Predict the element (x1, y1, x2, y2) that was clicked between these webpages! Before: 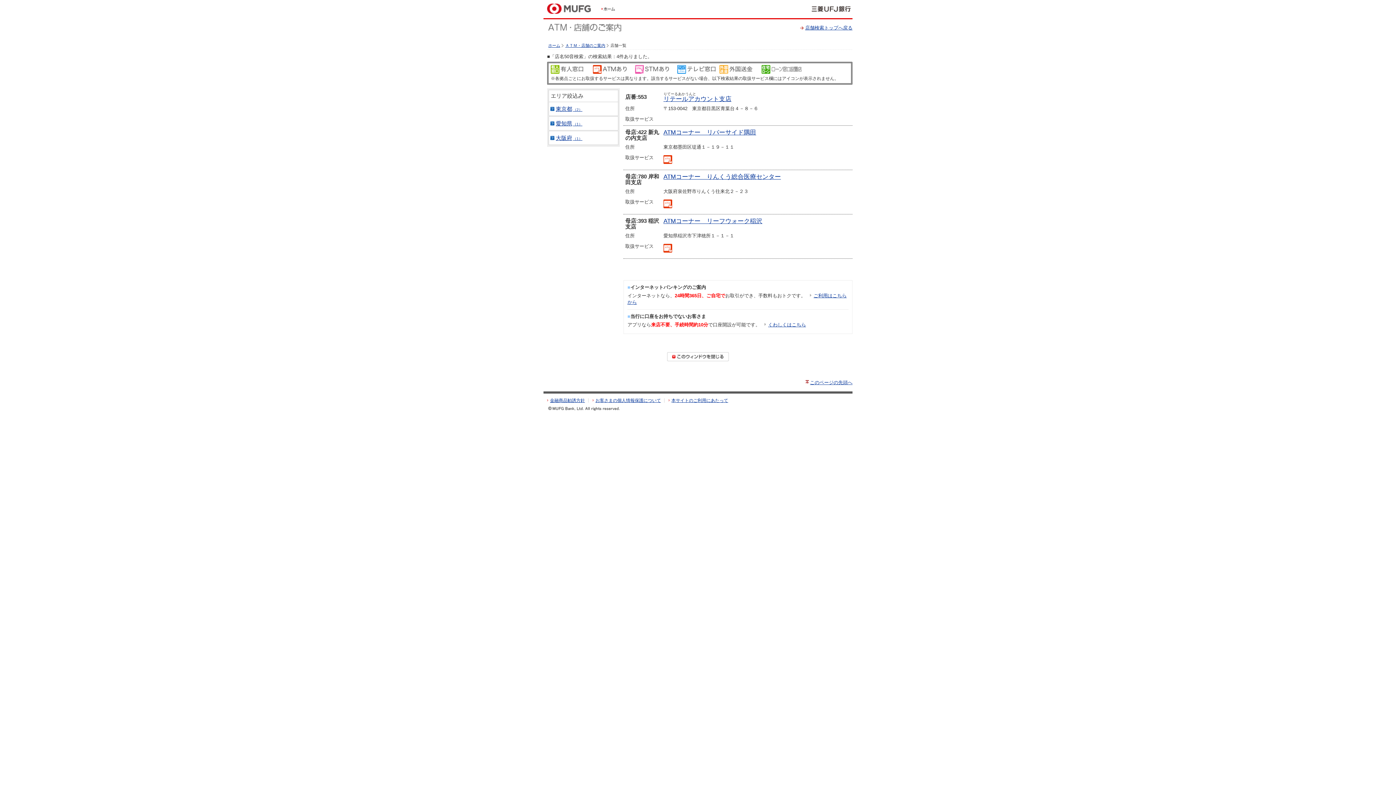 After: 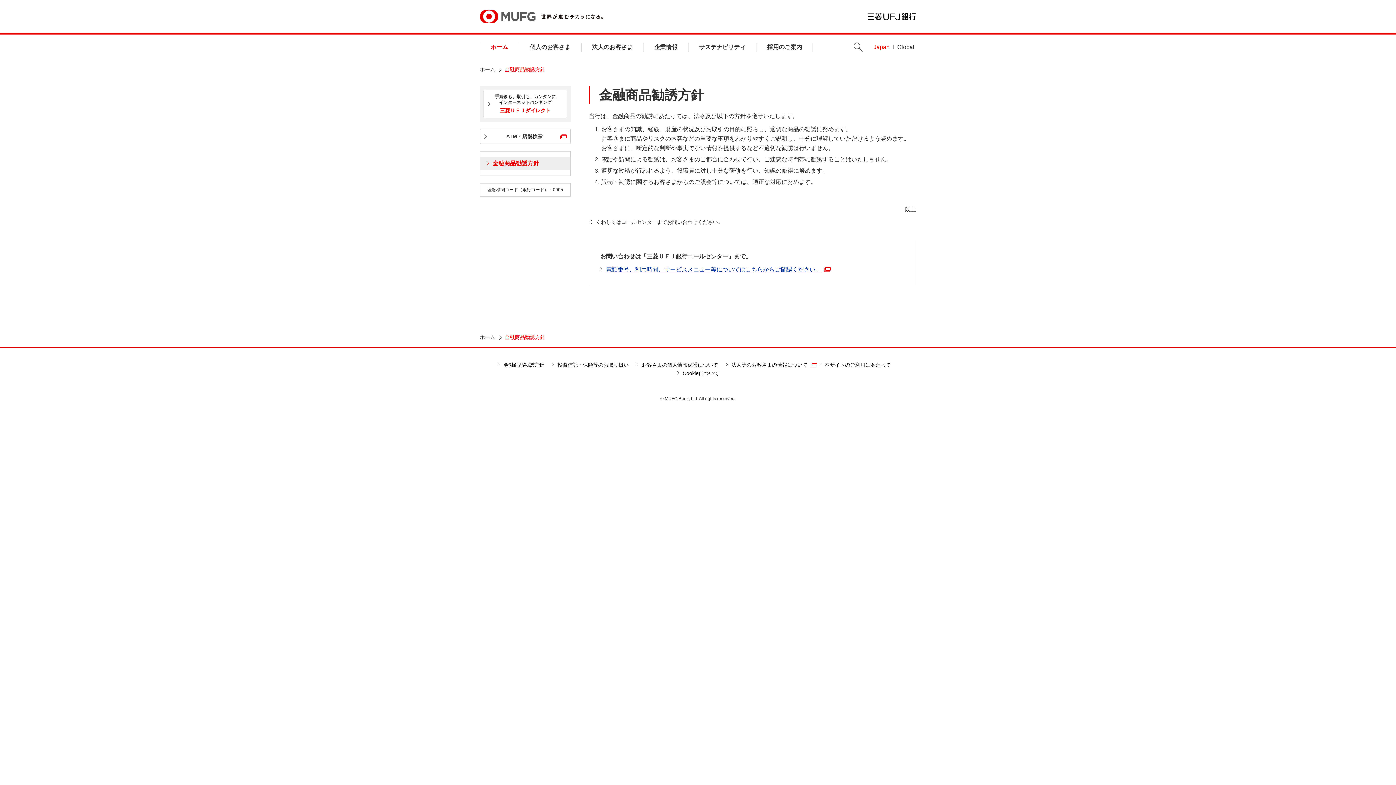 Action: bbox: (547, 398, 585, 403) label: 金融商品勧誘方針